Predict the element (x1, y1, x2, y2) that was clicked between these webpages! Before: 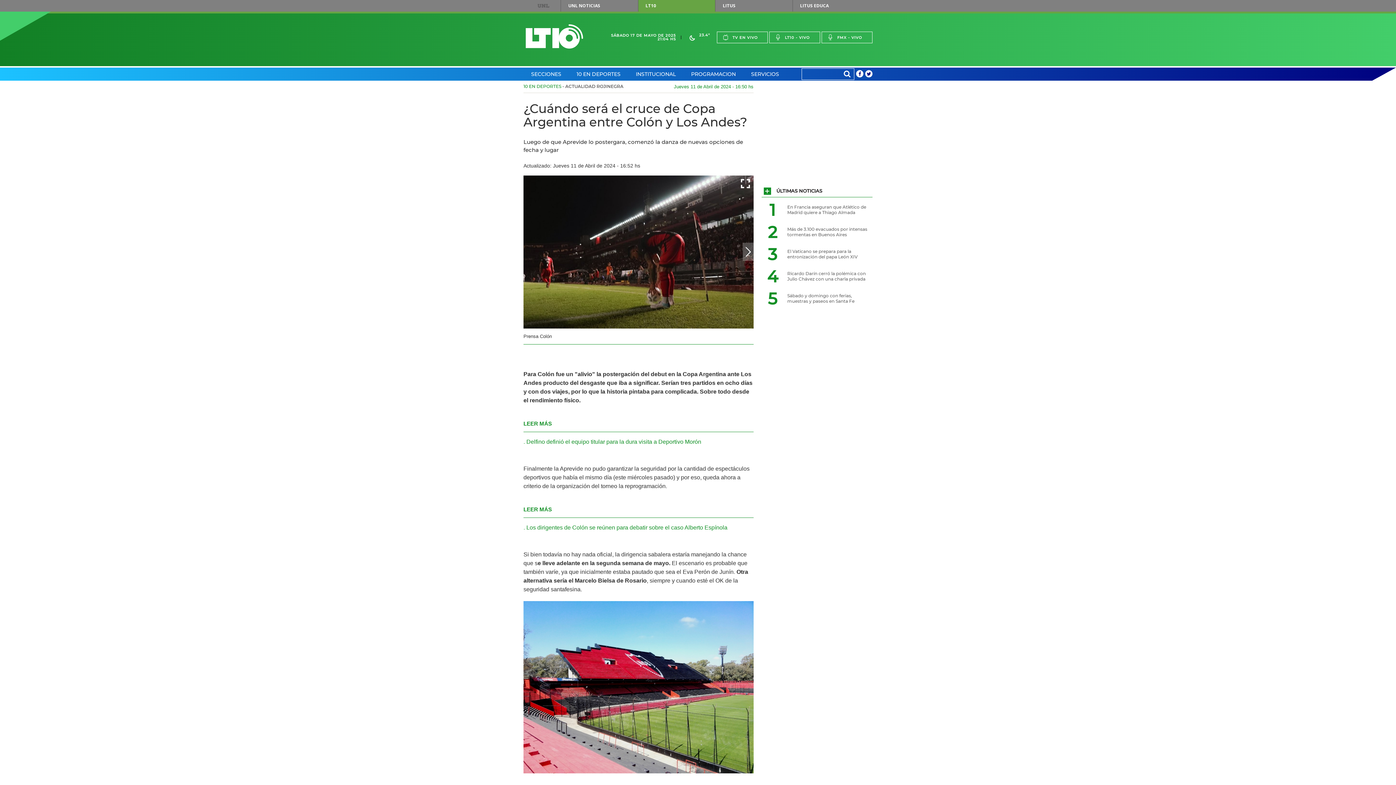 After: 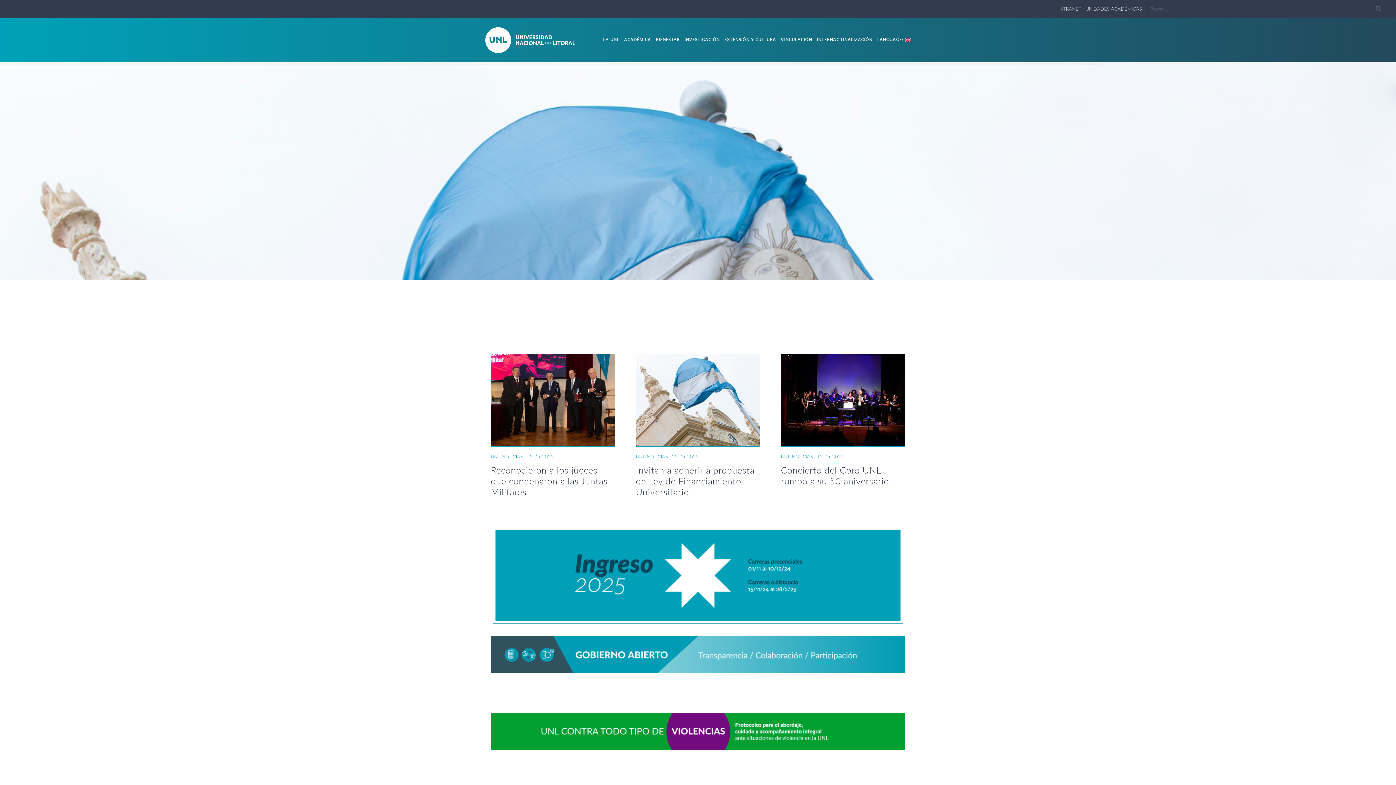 Action: label: UNL bbox: (526, 0, 560, 11)